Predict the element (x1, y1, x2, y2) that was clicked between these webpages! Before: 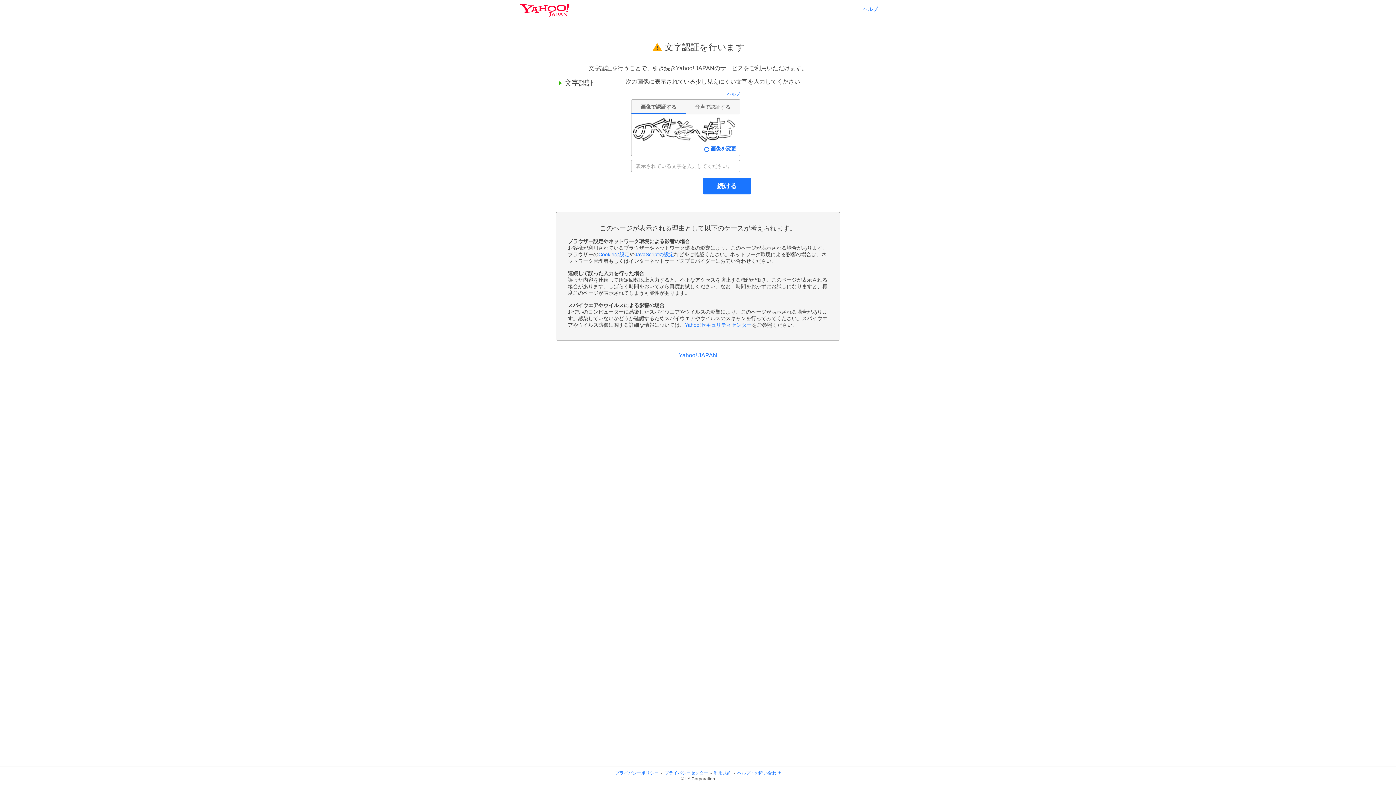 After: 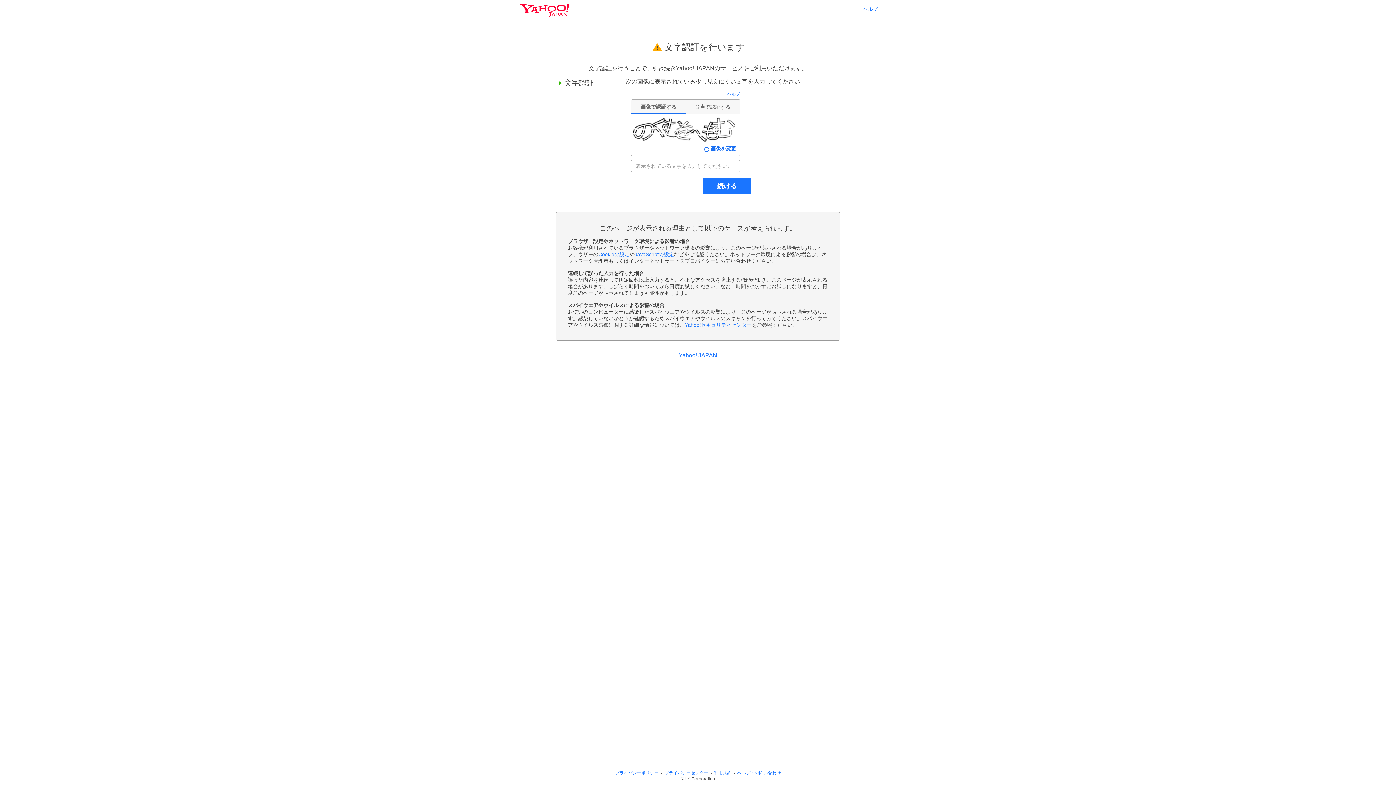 Action: label: JavaScriptの設定 bbox: (634, 251, 674, 257)